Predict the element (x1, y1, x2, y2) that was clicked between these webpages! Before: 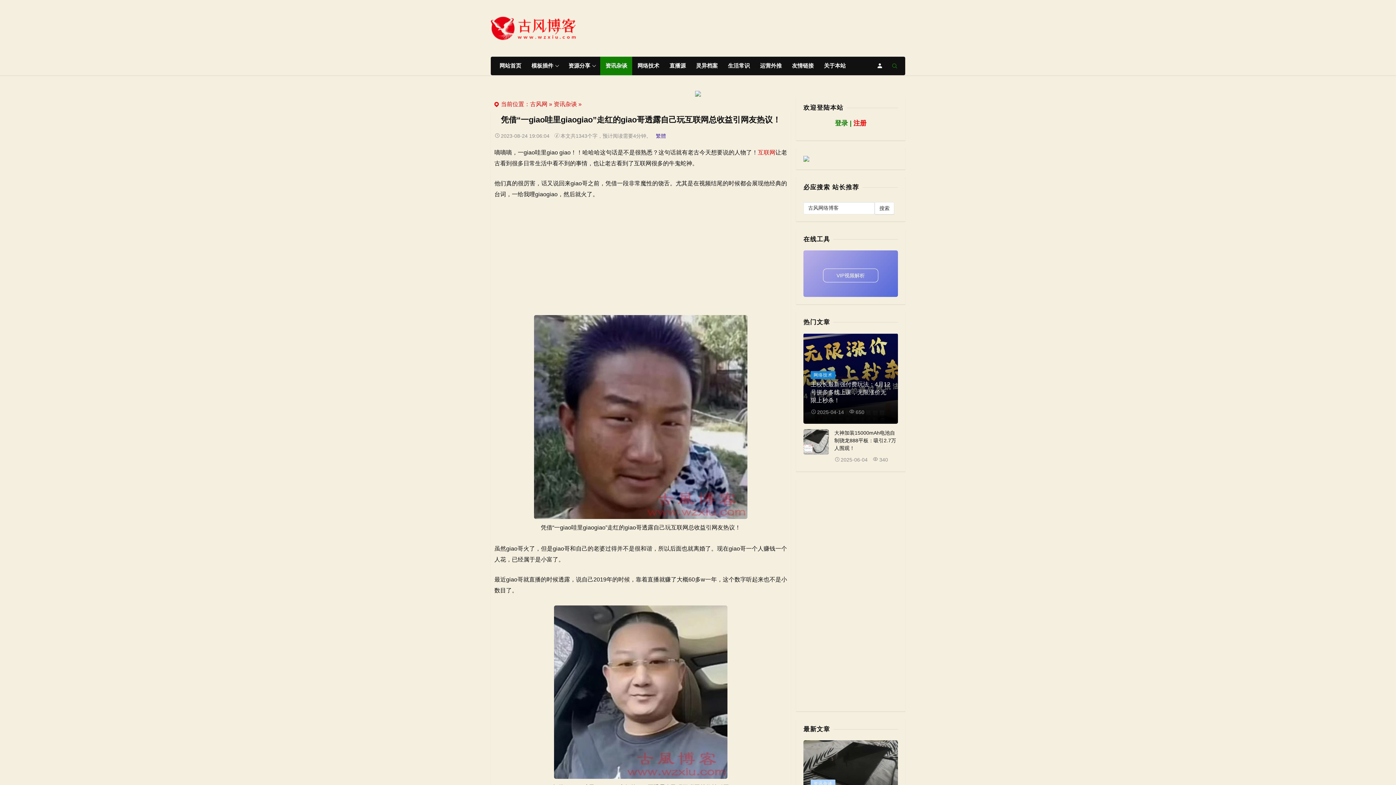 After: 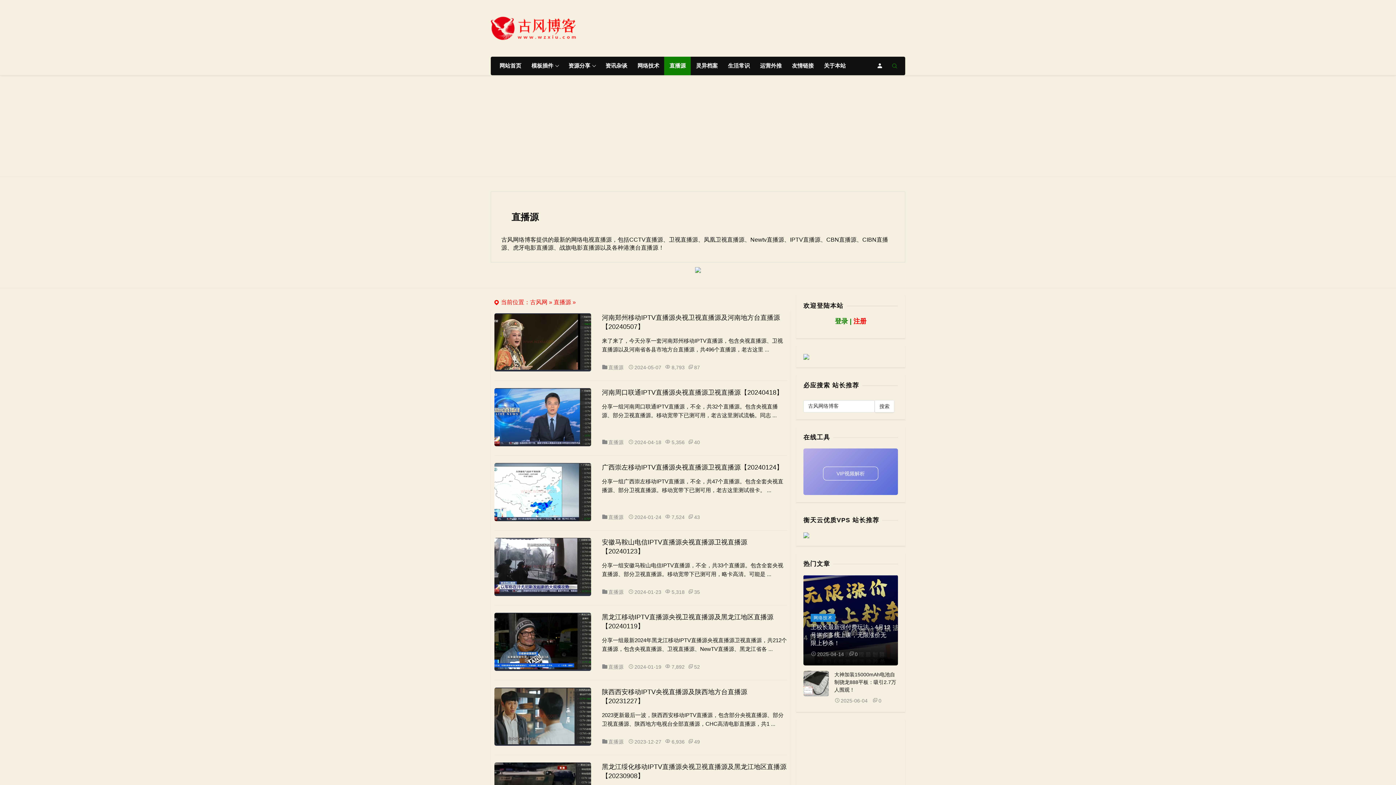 Action: bbox: (664, 56, 691, 75) label: 直播源